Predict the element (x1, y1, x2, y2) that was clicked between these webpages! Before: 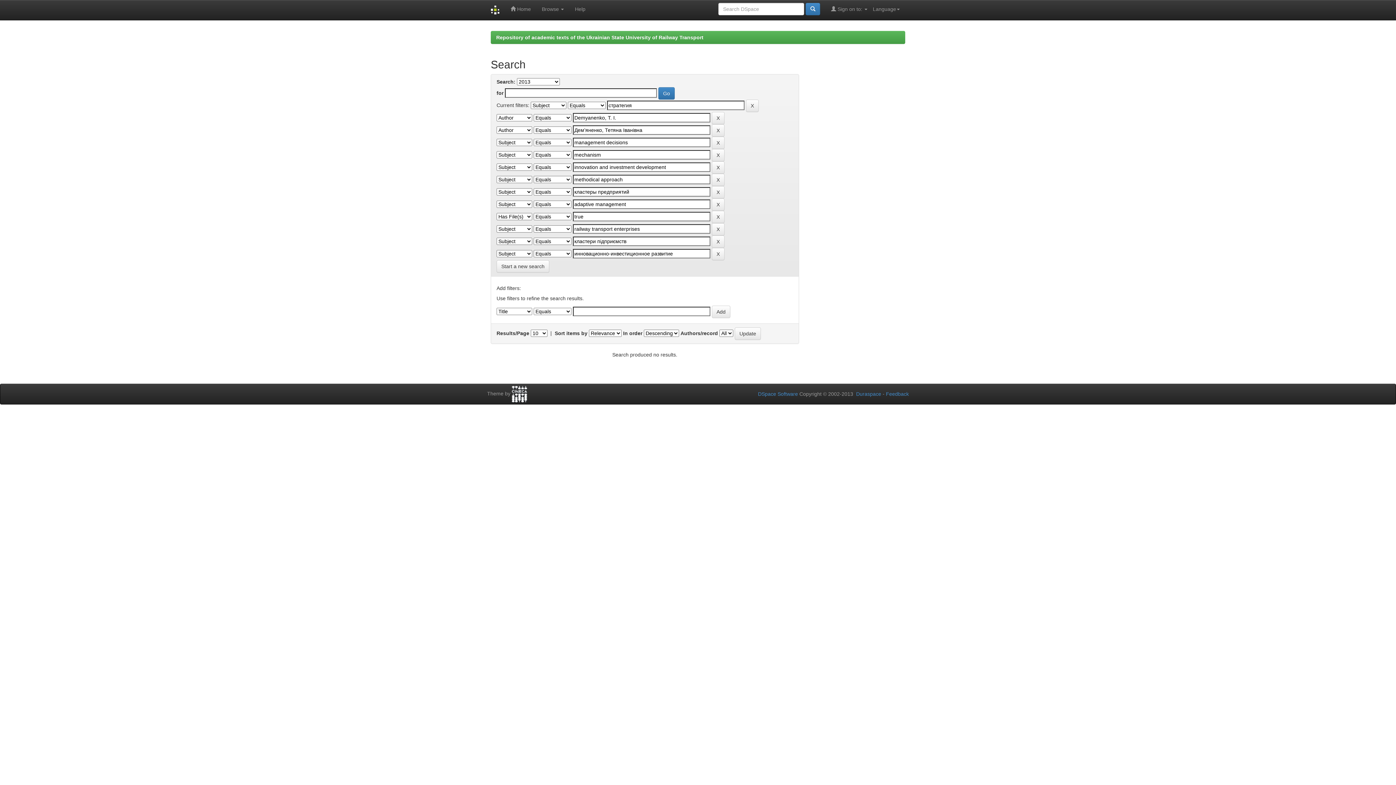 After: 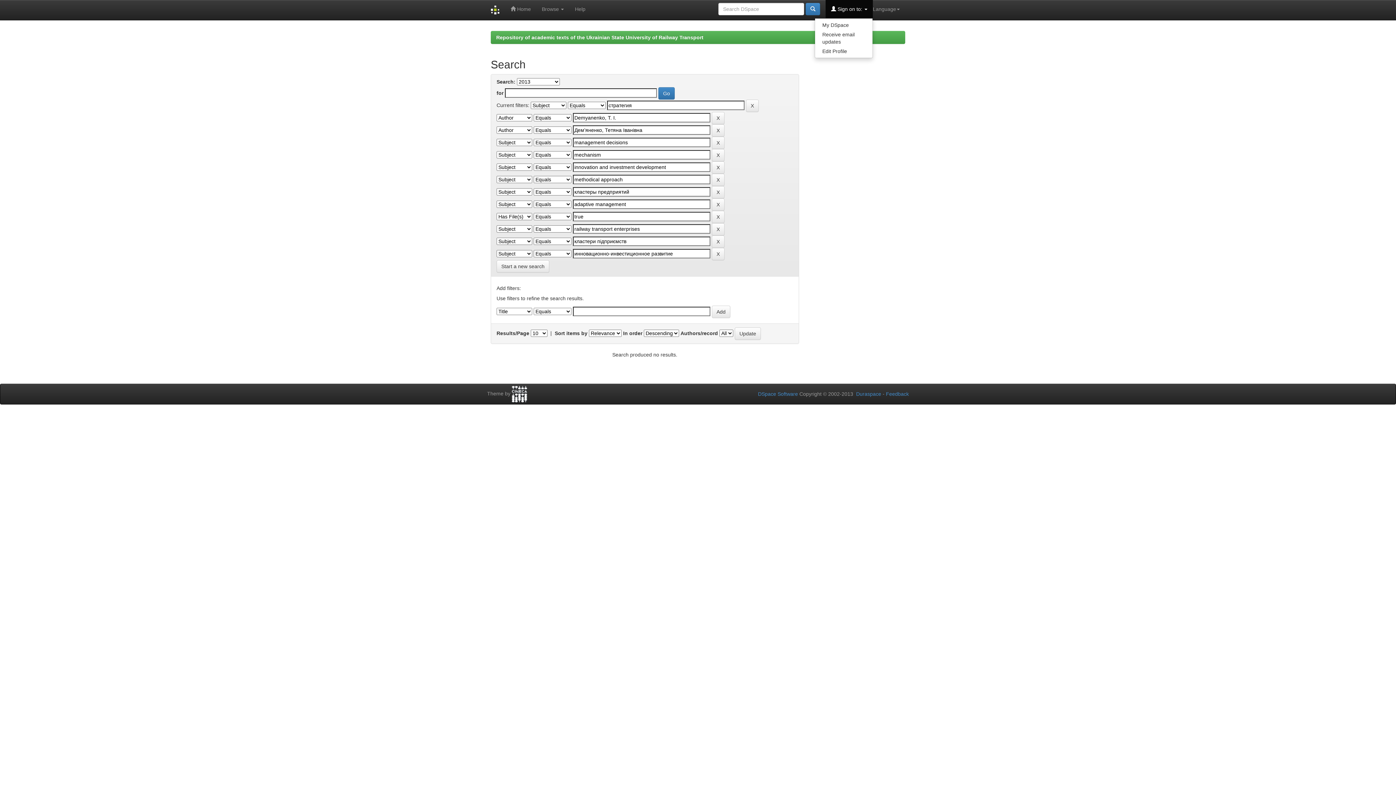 Action: label:  Sign on to:  bbox: (825, 0, 873, 18)